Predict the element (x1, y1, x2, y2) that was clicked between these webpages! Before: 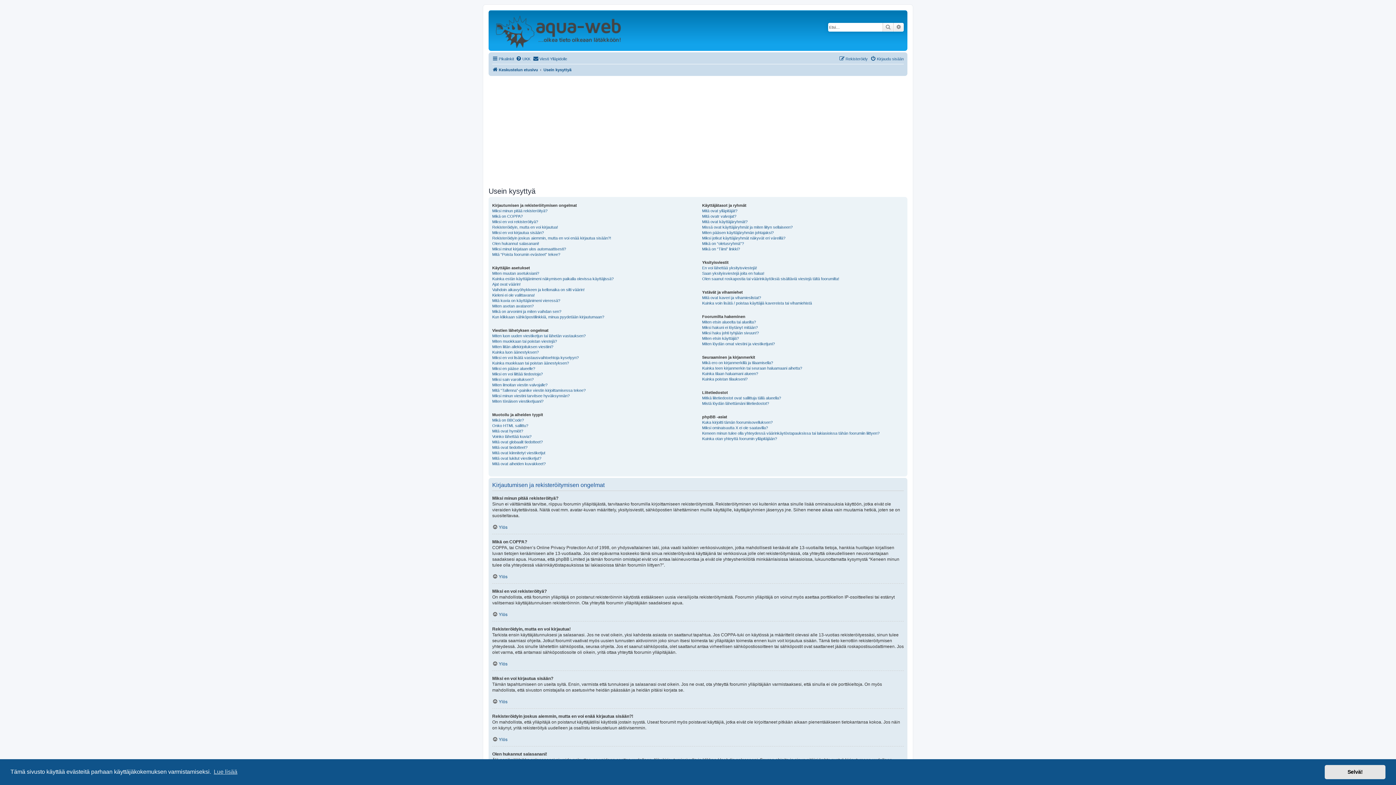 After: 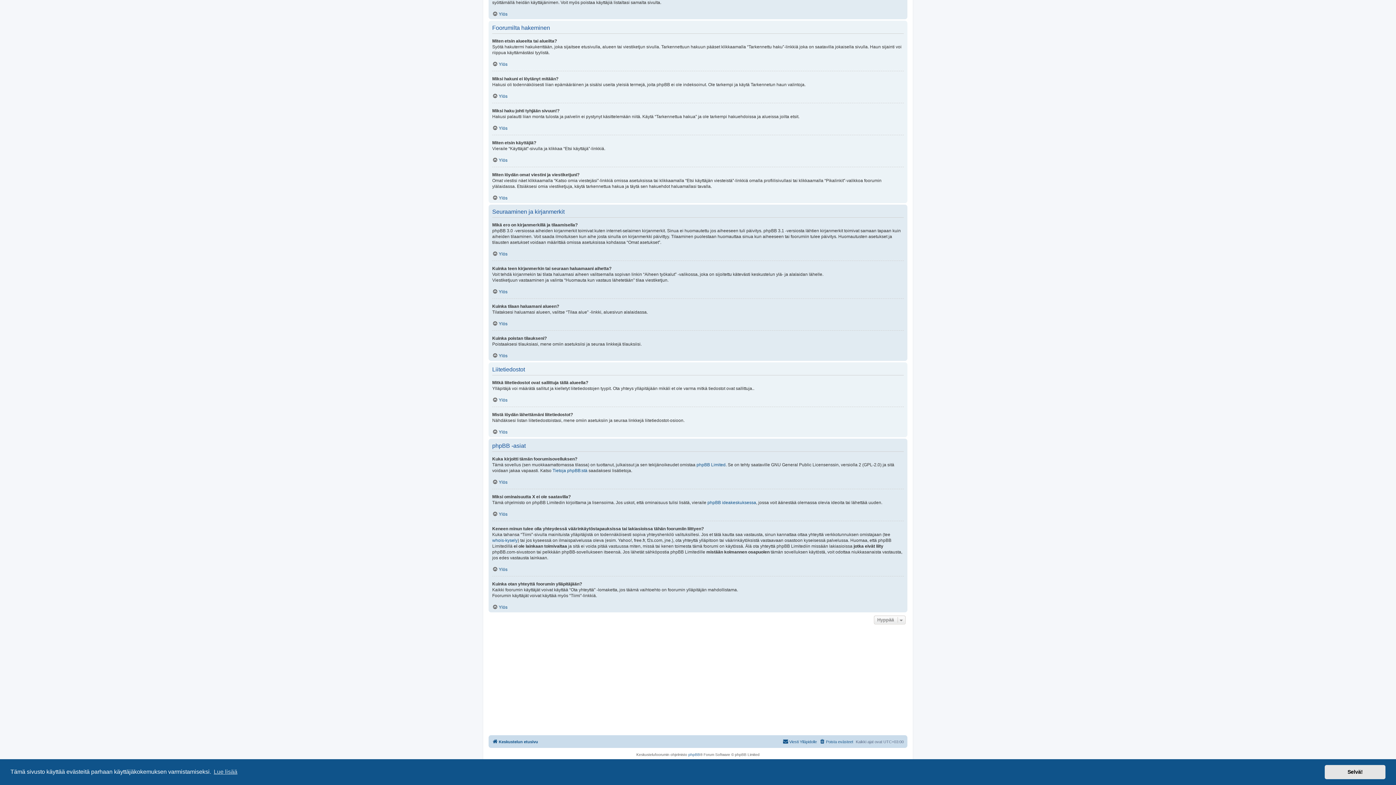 Action: bbox: (702, 319, 756, 325) label: Miten etsin alueelta tai alueilta?